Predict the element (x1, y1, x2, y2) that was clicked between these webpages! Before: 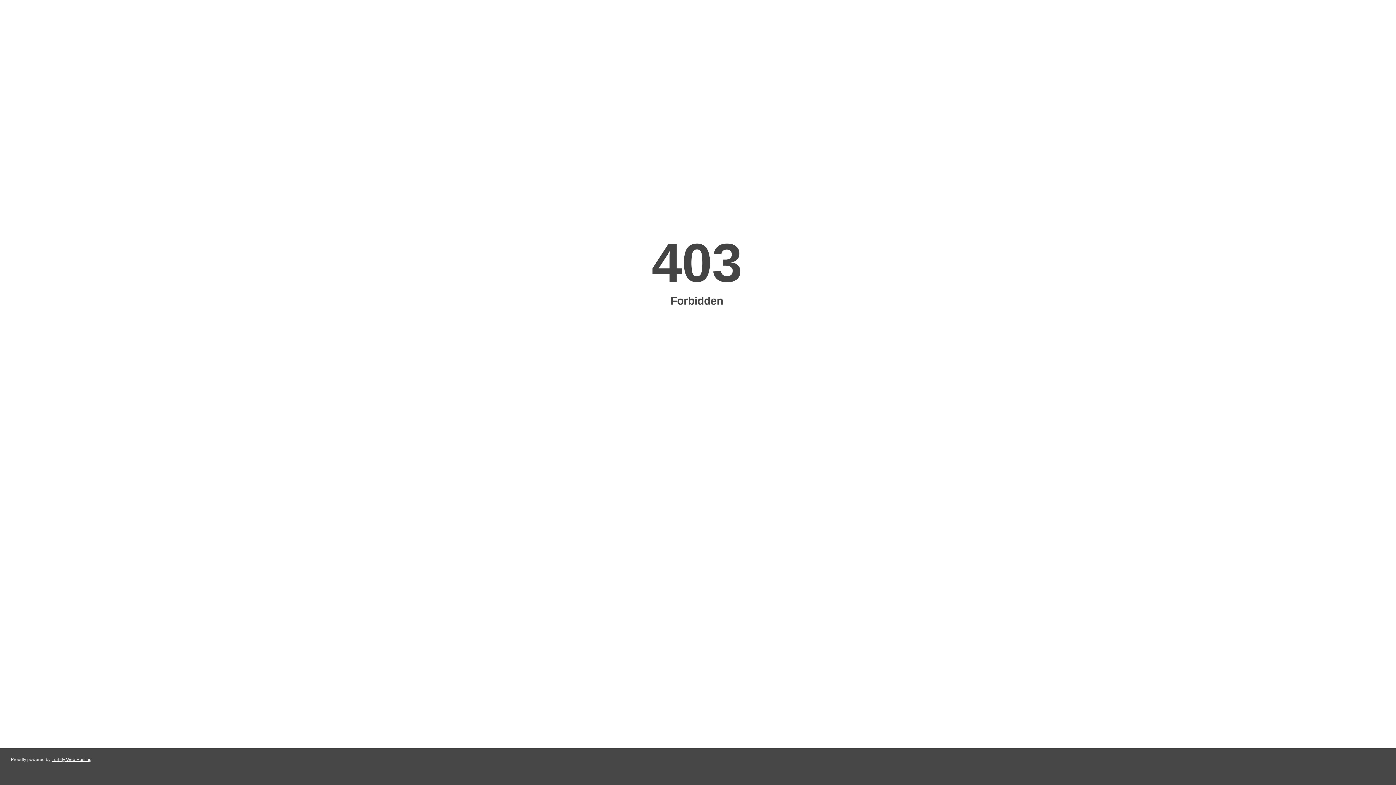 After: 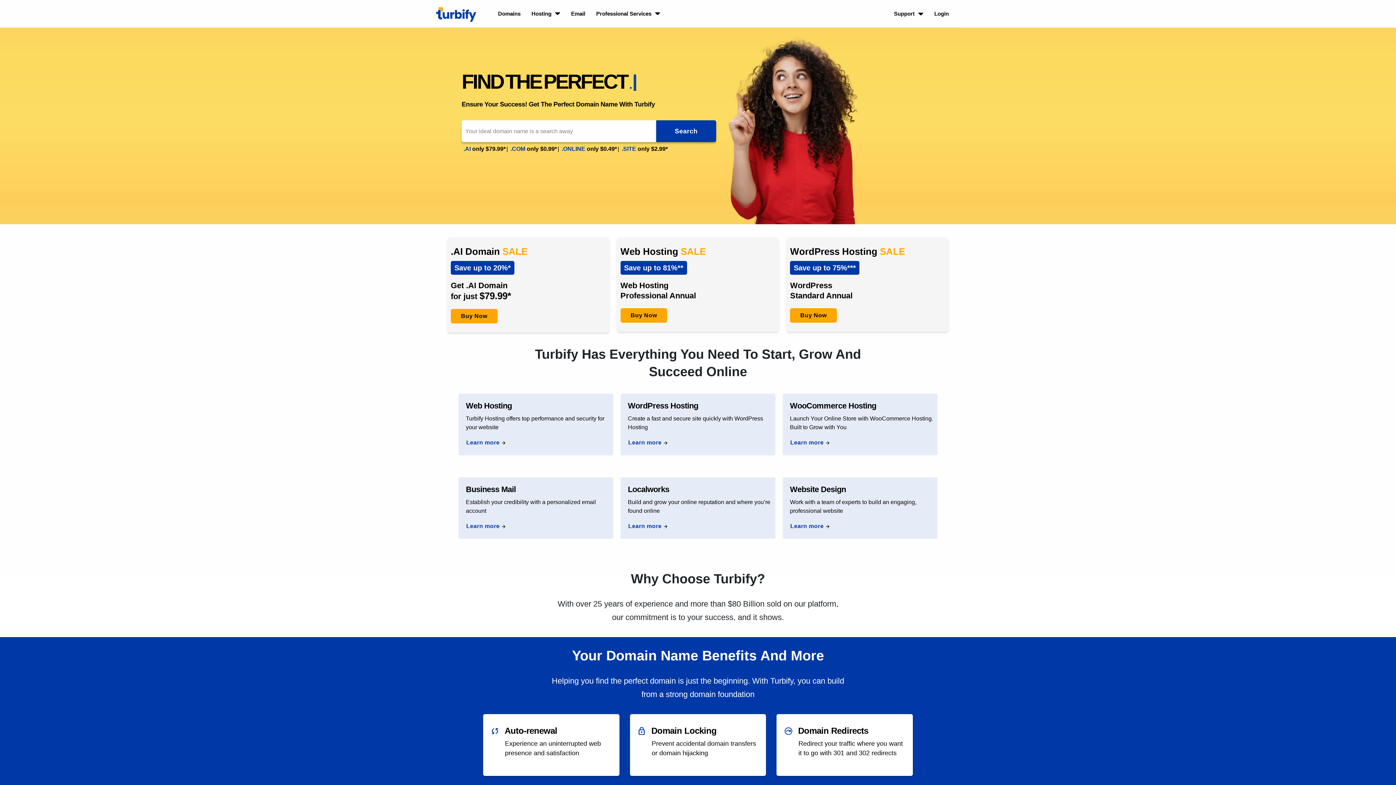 Action: label: Turbify Web Hosting bbox: (51, 757, 91, 762)